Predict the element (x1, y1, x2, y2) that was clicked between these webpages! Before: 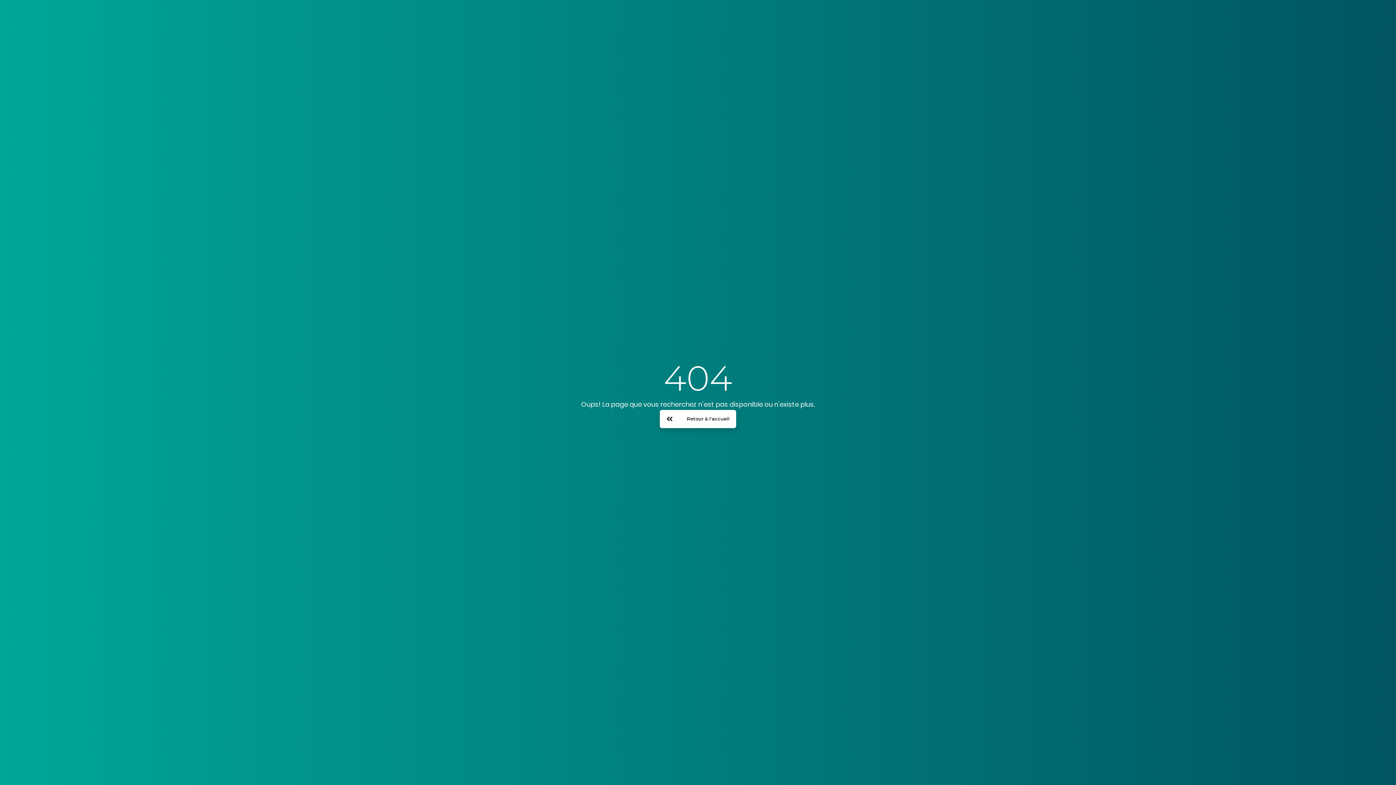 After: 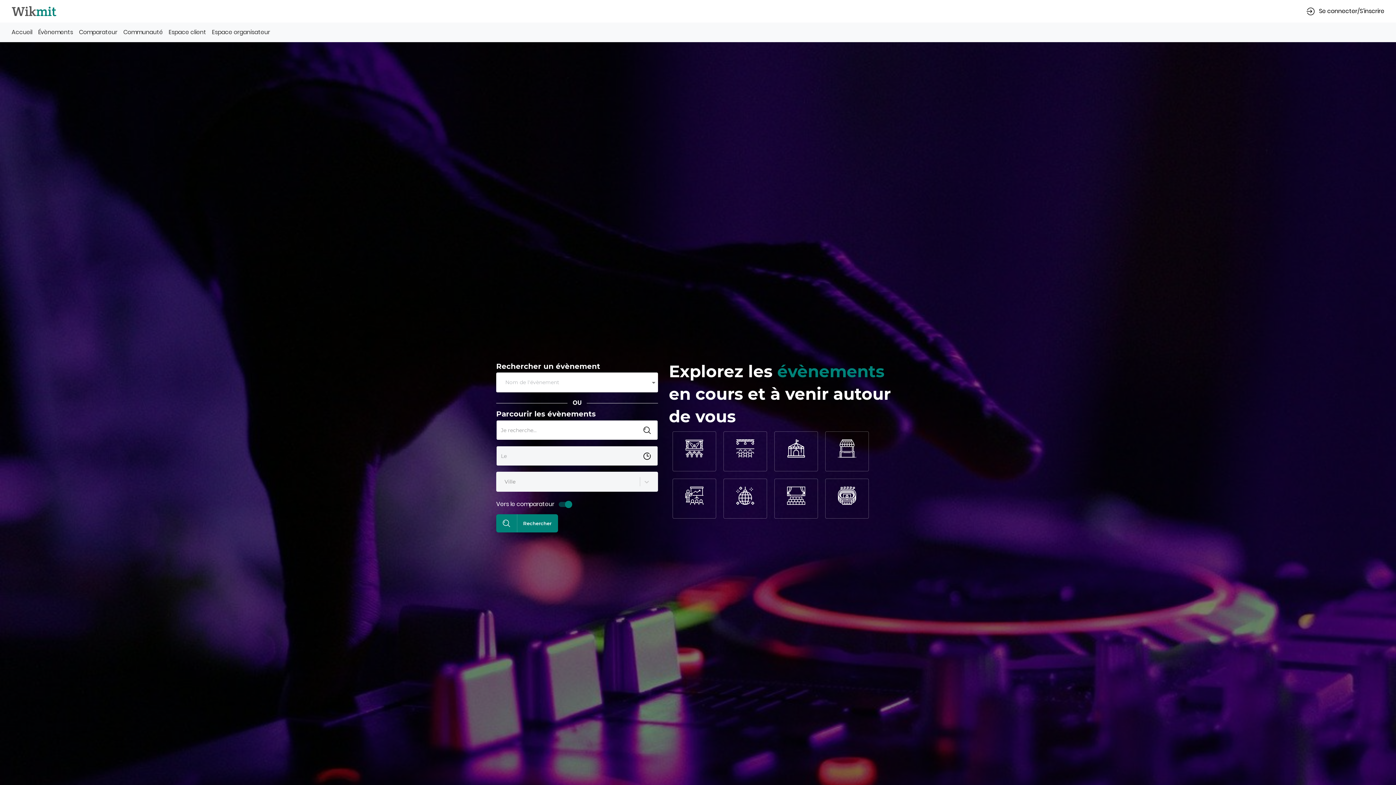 Action: bbox: (660, 410, 736, 428) label: Retour à l'accueil